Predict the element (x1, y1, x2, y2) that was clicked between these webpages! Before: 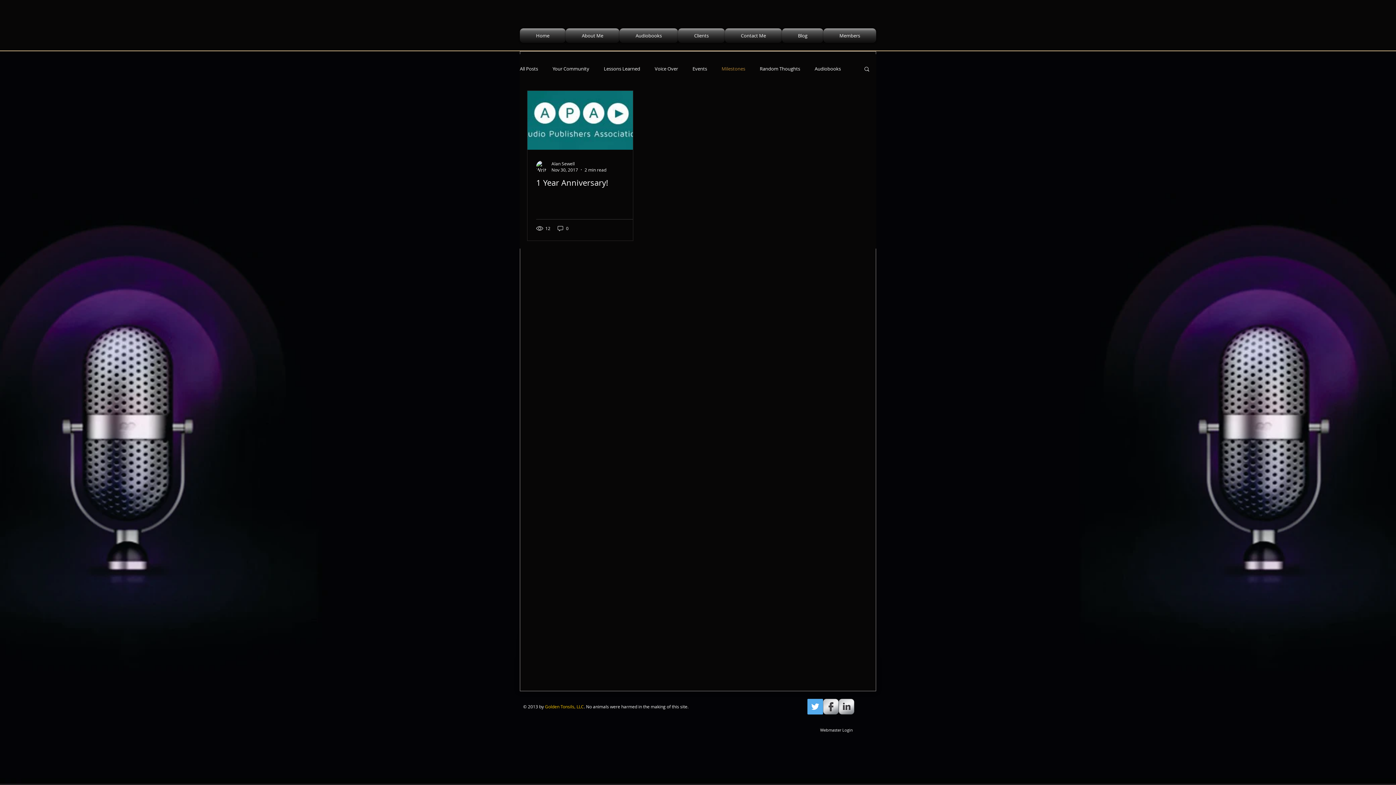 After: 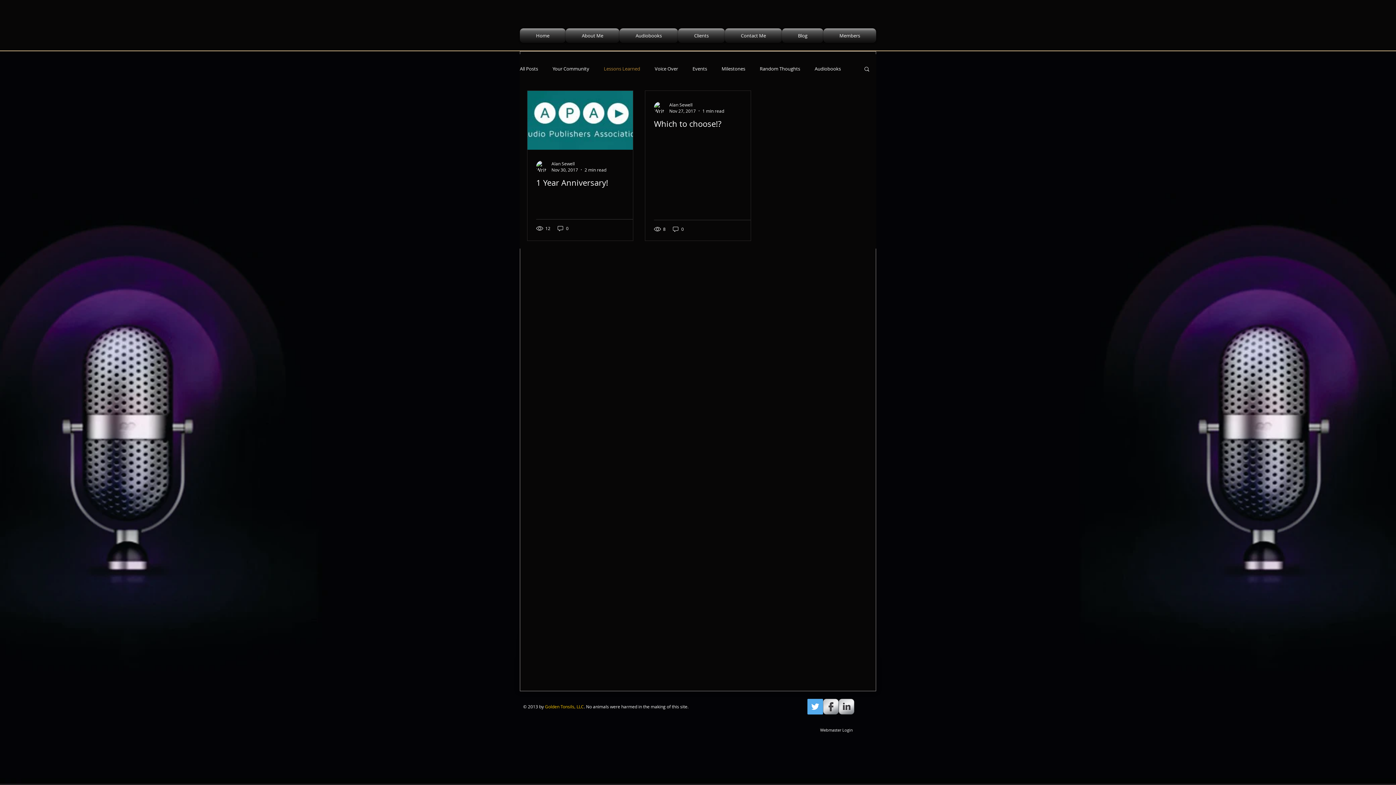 Action: label: Lessons Learned bbox: (604, 65, 640, 72)